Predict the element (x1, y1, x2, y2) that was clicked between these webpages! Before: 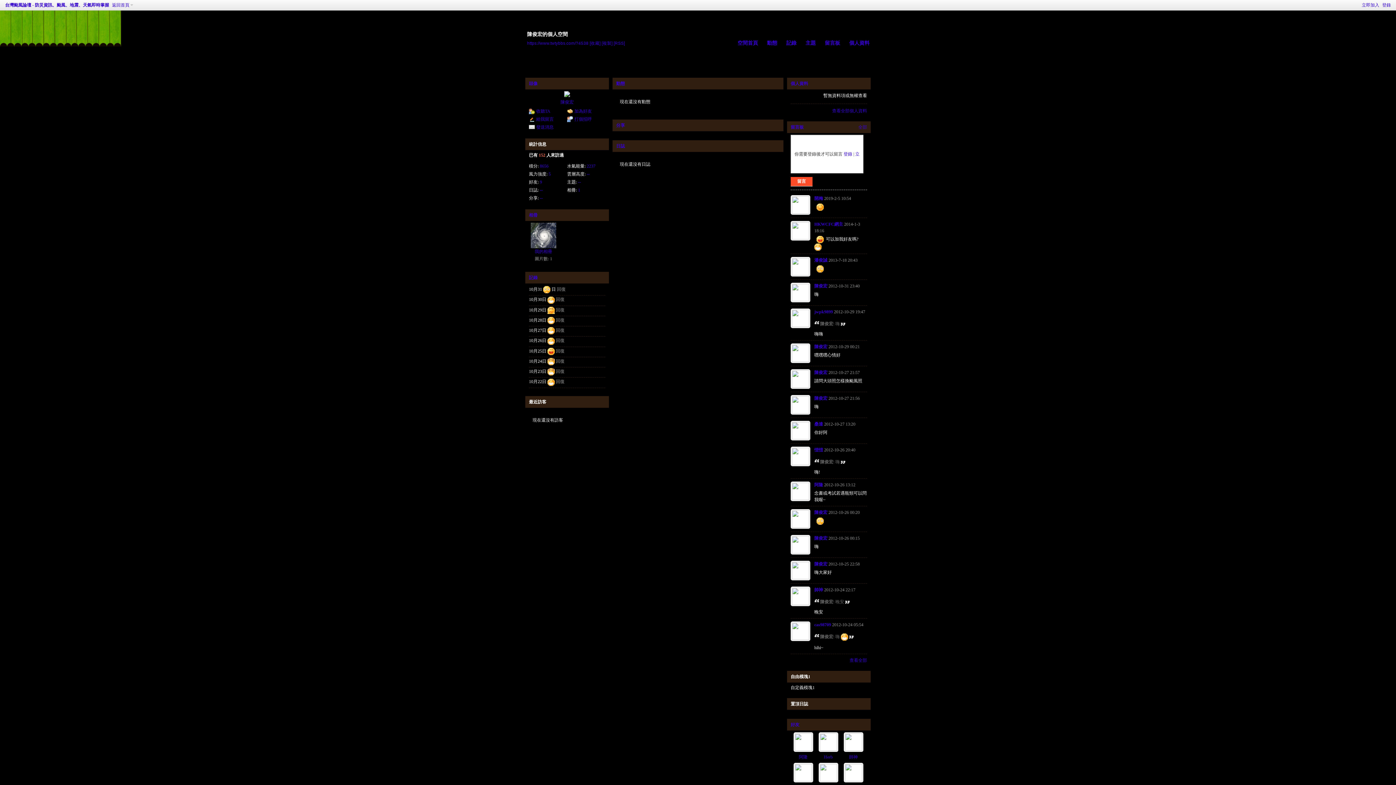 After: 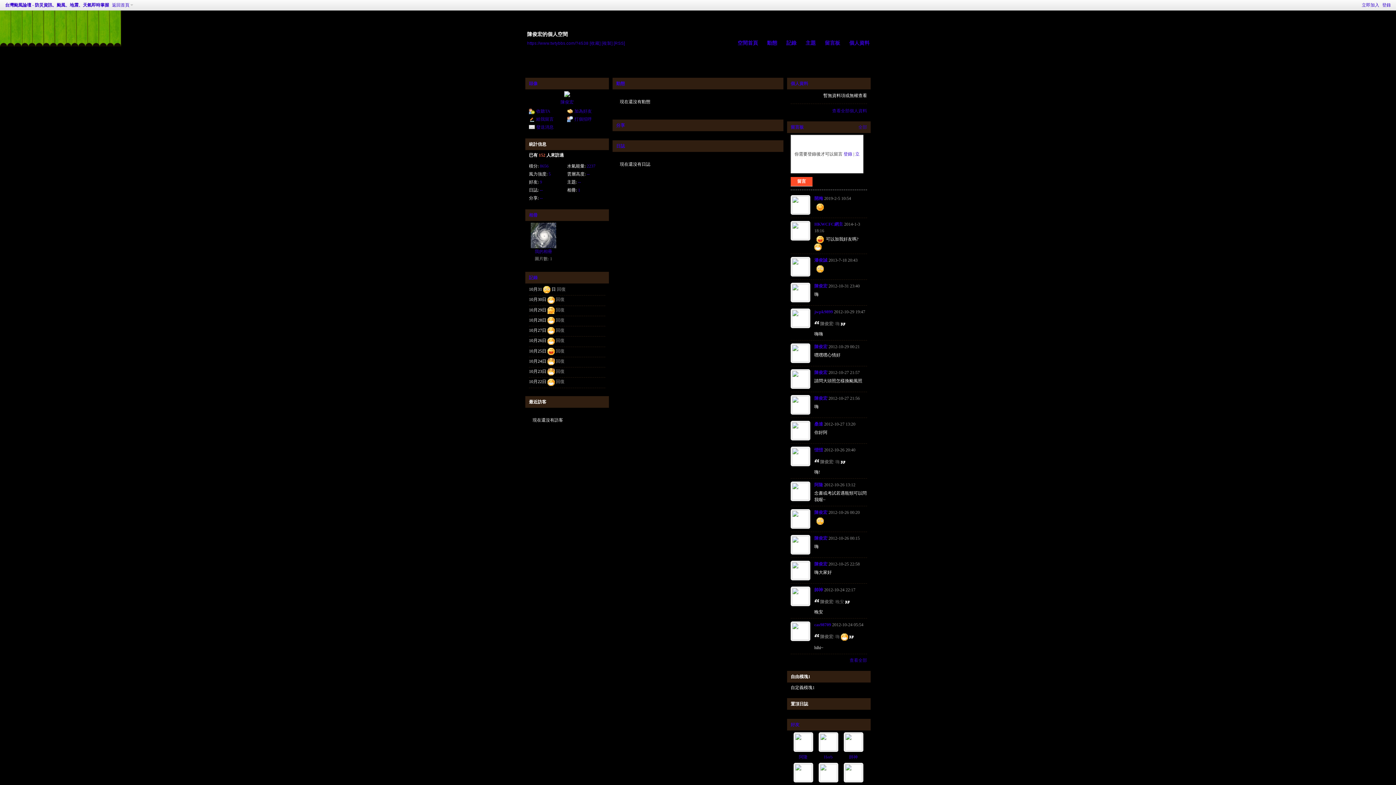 Action: label: 空間首頁 bbox: (734, 37, 761, 49)